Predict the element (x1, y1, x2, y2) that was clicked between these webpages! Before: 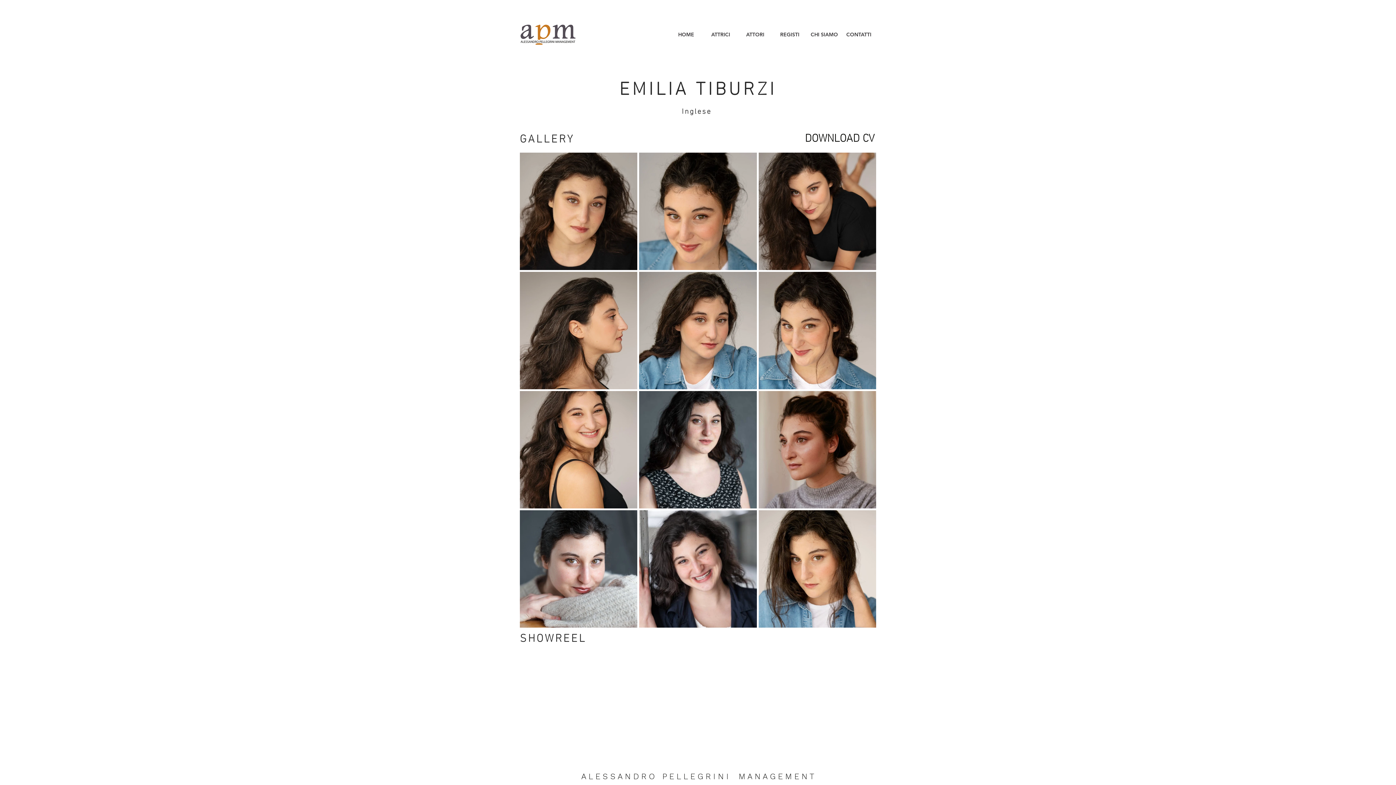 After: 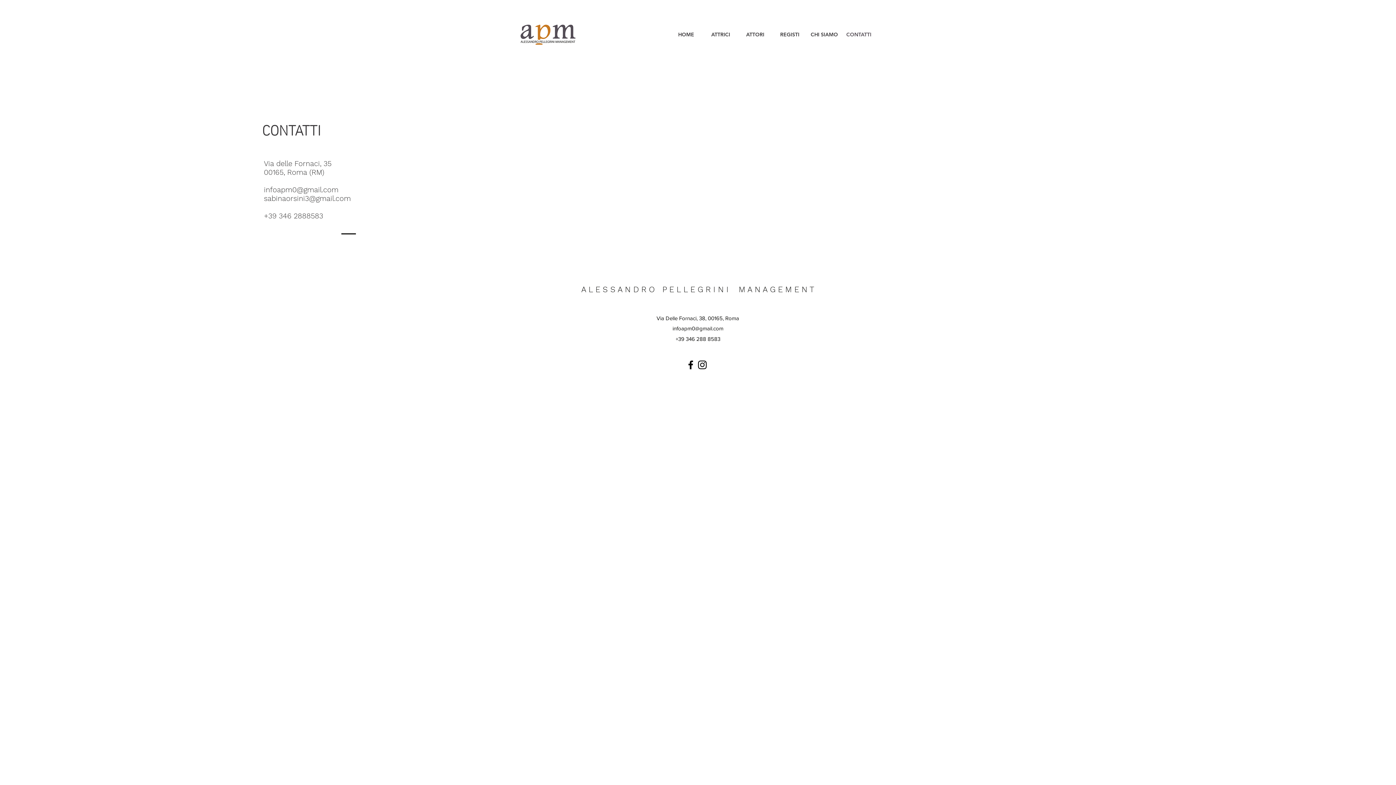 Action: label: CONTATTI bbox: (841, 29, 876, 40)